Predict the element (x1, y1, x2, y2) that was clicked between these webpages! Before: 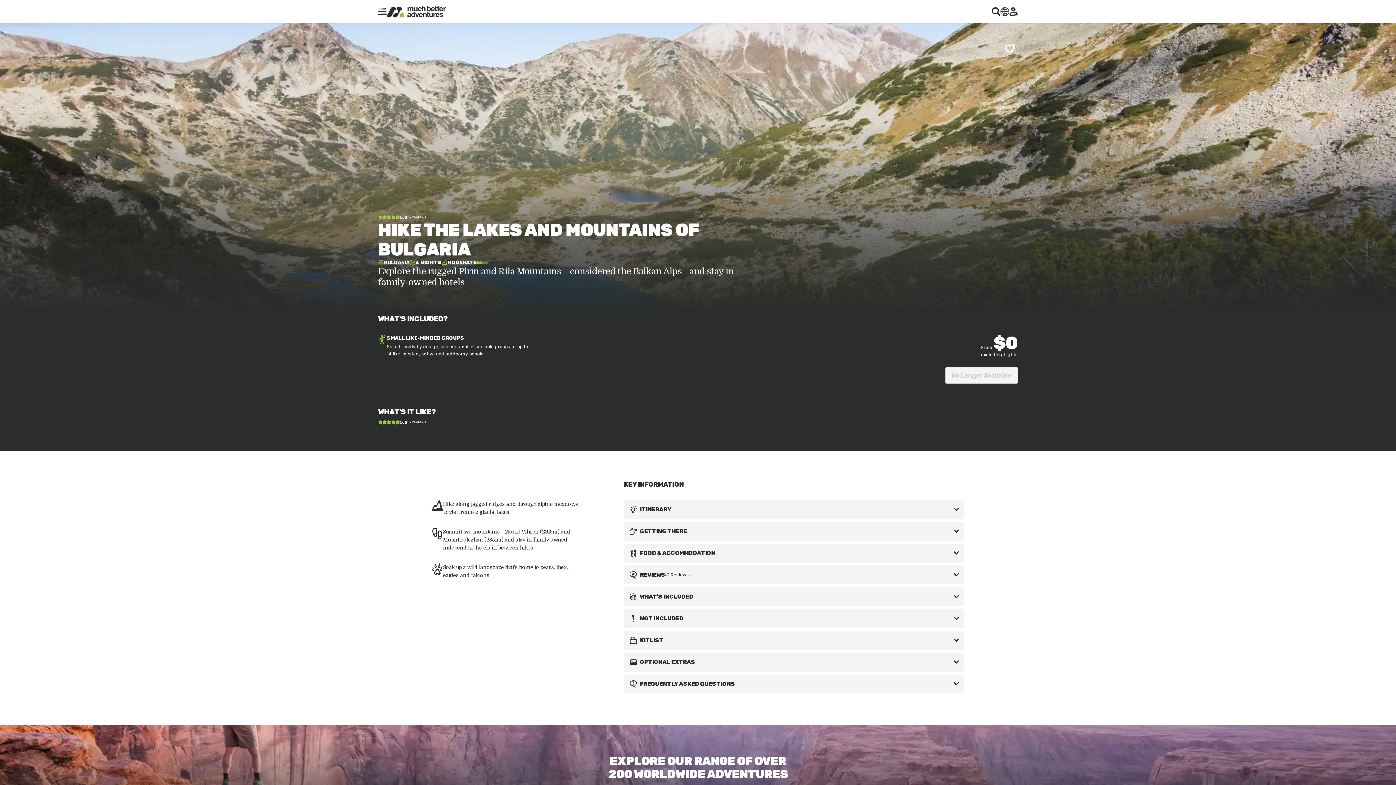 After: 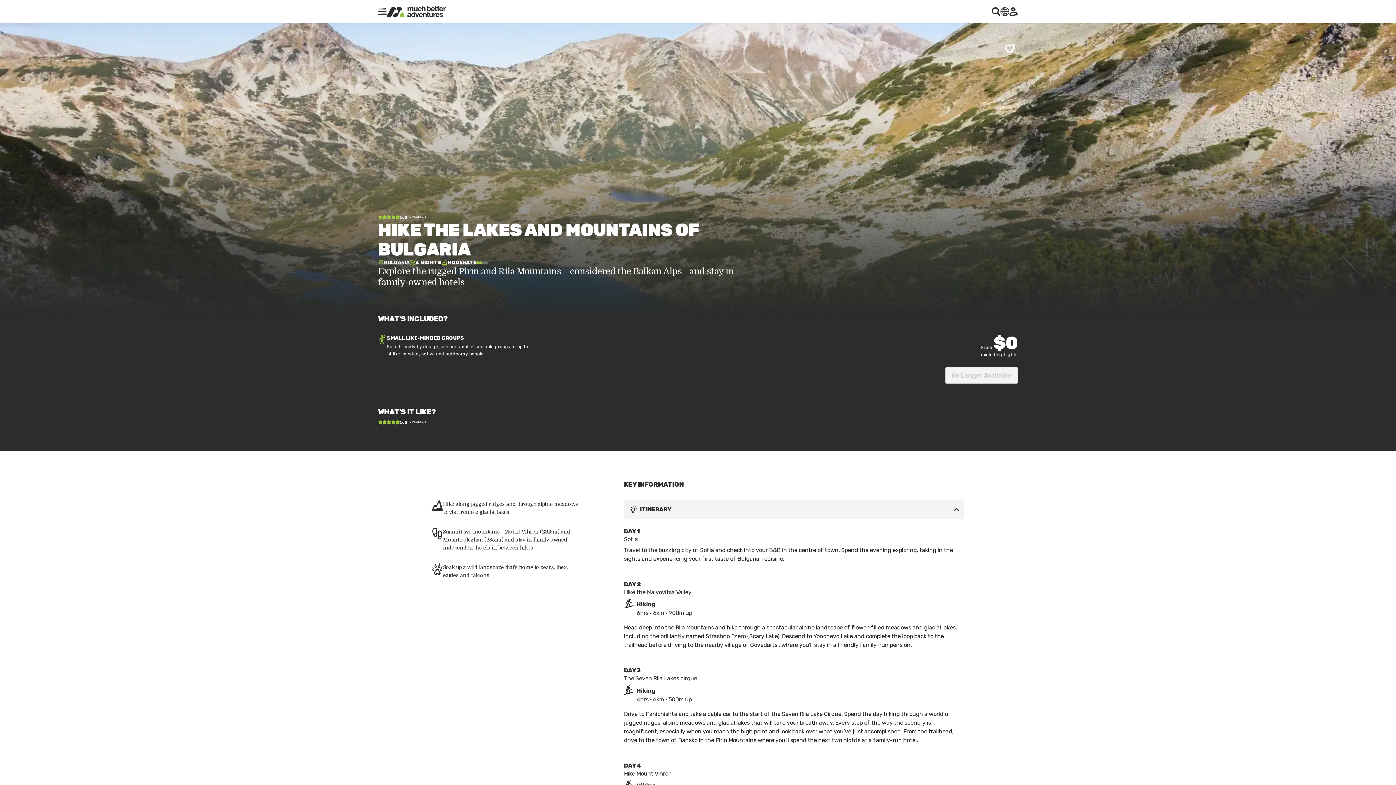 Action: bbox: (624, 500, 964, 519) label: ITINERARY